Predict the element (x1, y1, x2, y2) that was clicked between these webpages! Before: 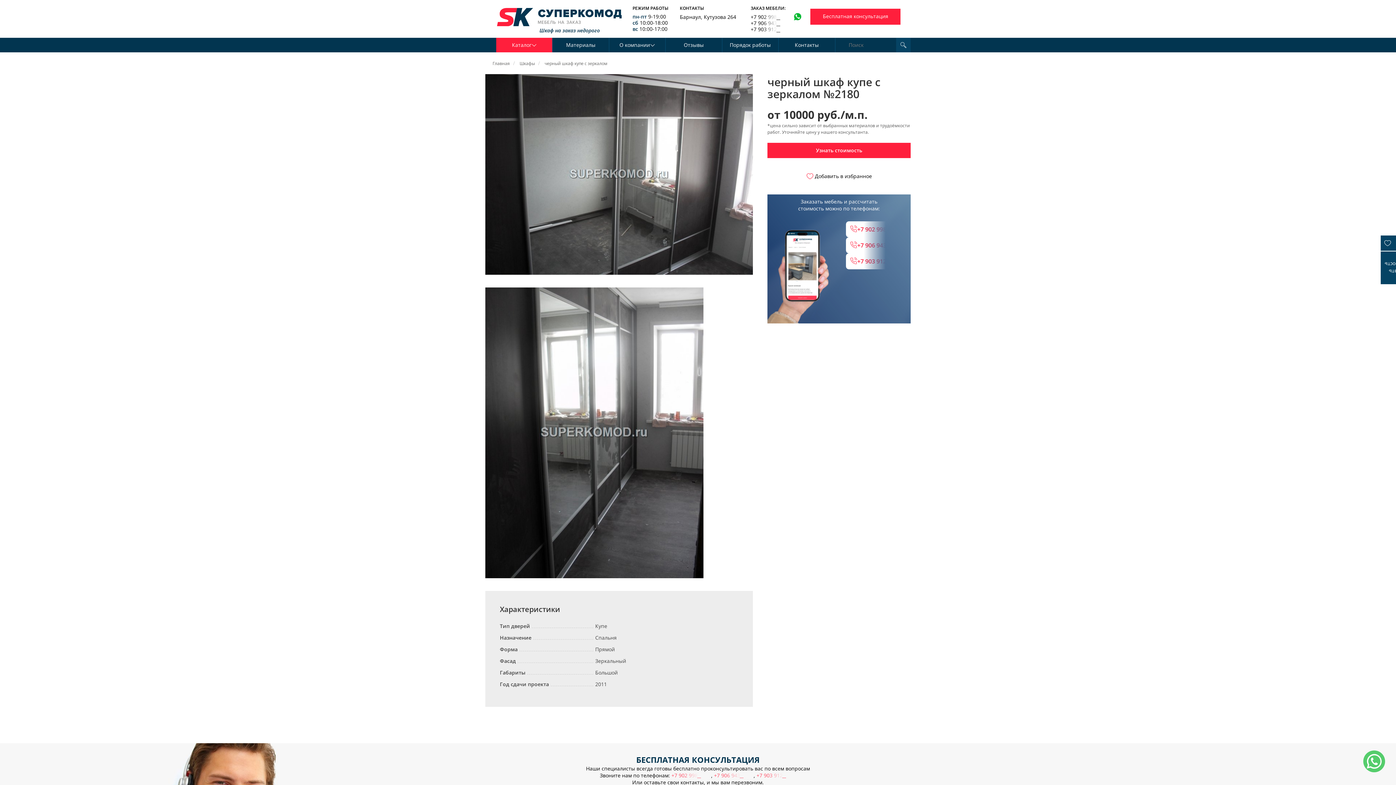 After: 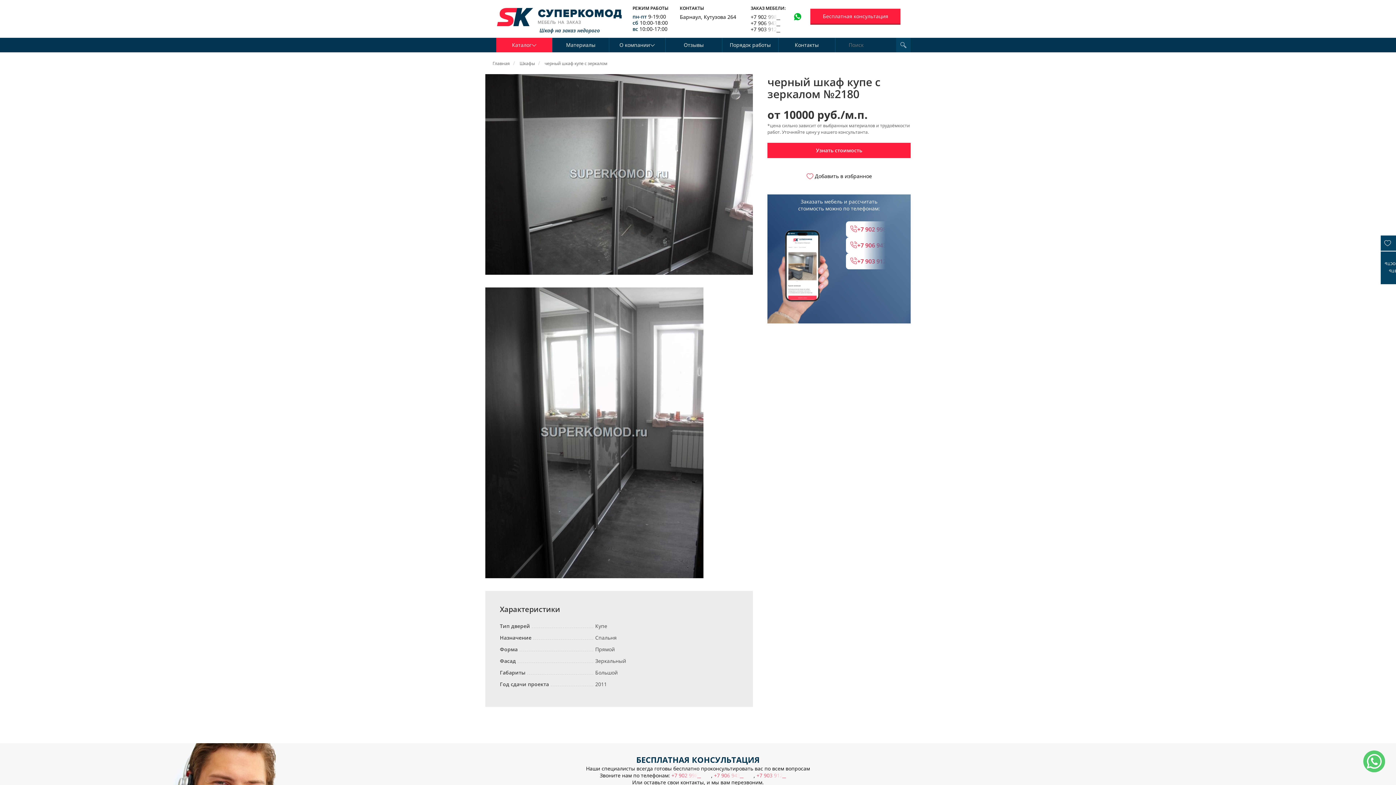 Action: label: Бесплатная консультация bbox: (810, 8, 900, 24)